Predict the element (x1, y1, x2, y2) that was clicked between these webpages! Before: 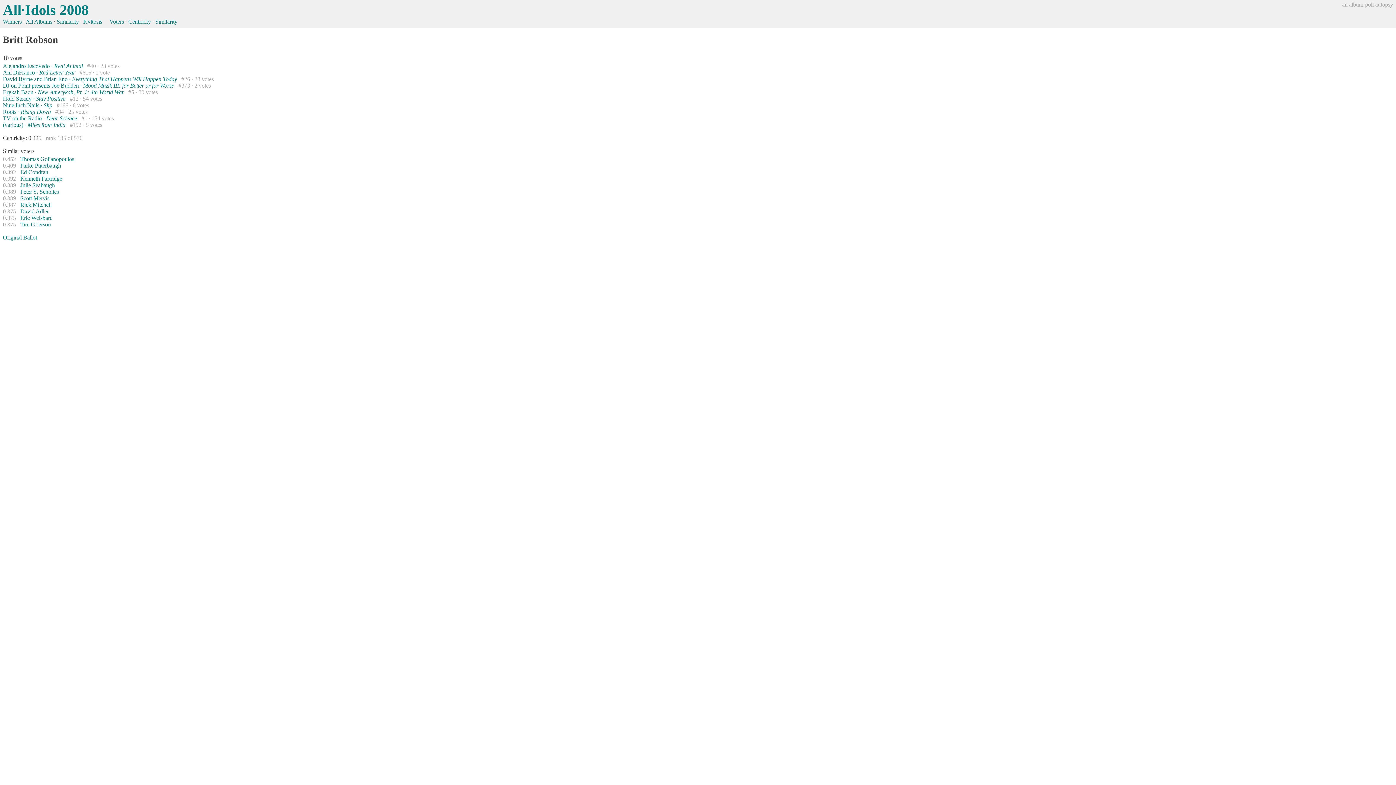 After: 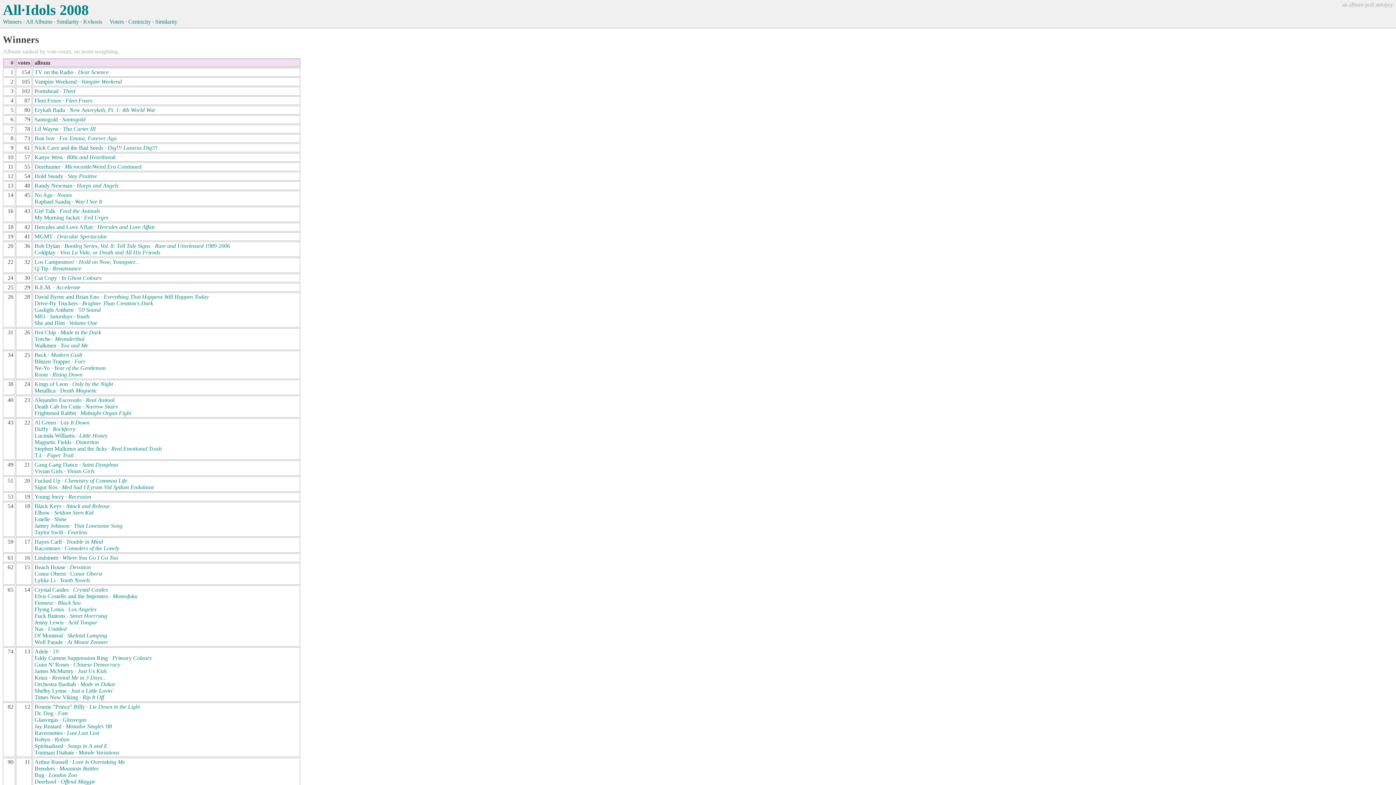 Action: label: Winners bbox: (2, 18, 21, 24)